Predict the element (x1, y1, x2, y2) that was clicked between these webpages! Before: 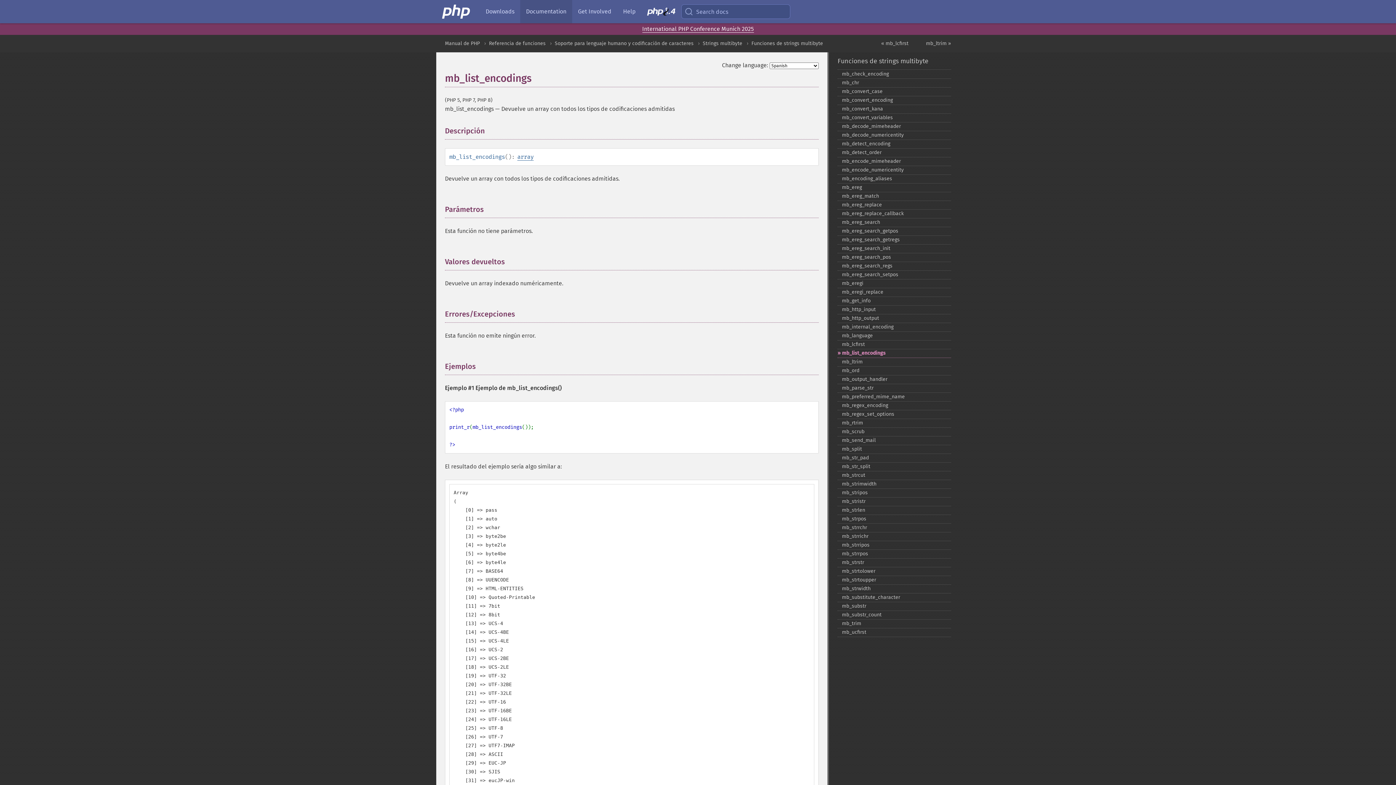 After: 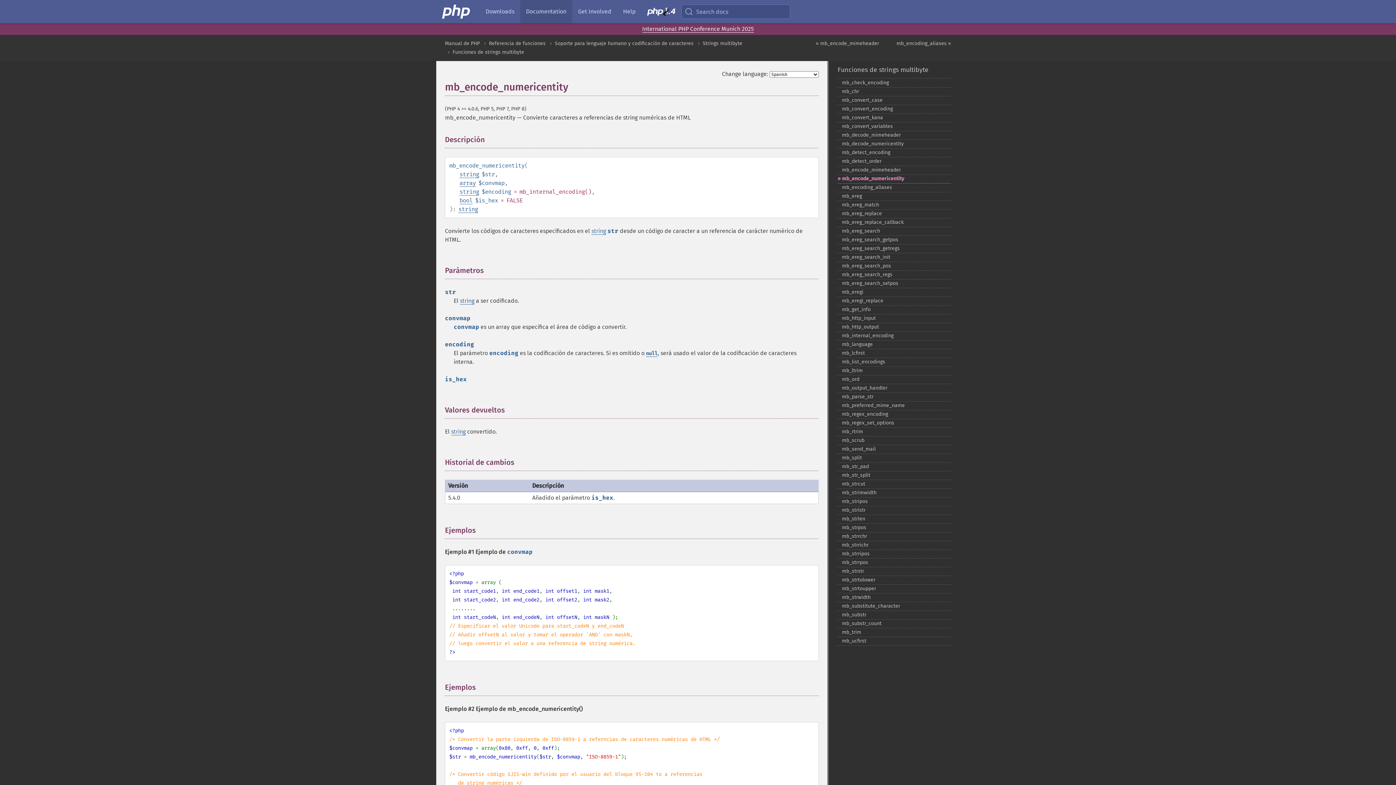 Action: label: mb_​encode_​numericentity bbox: (837, 165, 951, 174)